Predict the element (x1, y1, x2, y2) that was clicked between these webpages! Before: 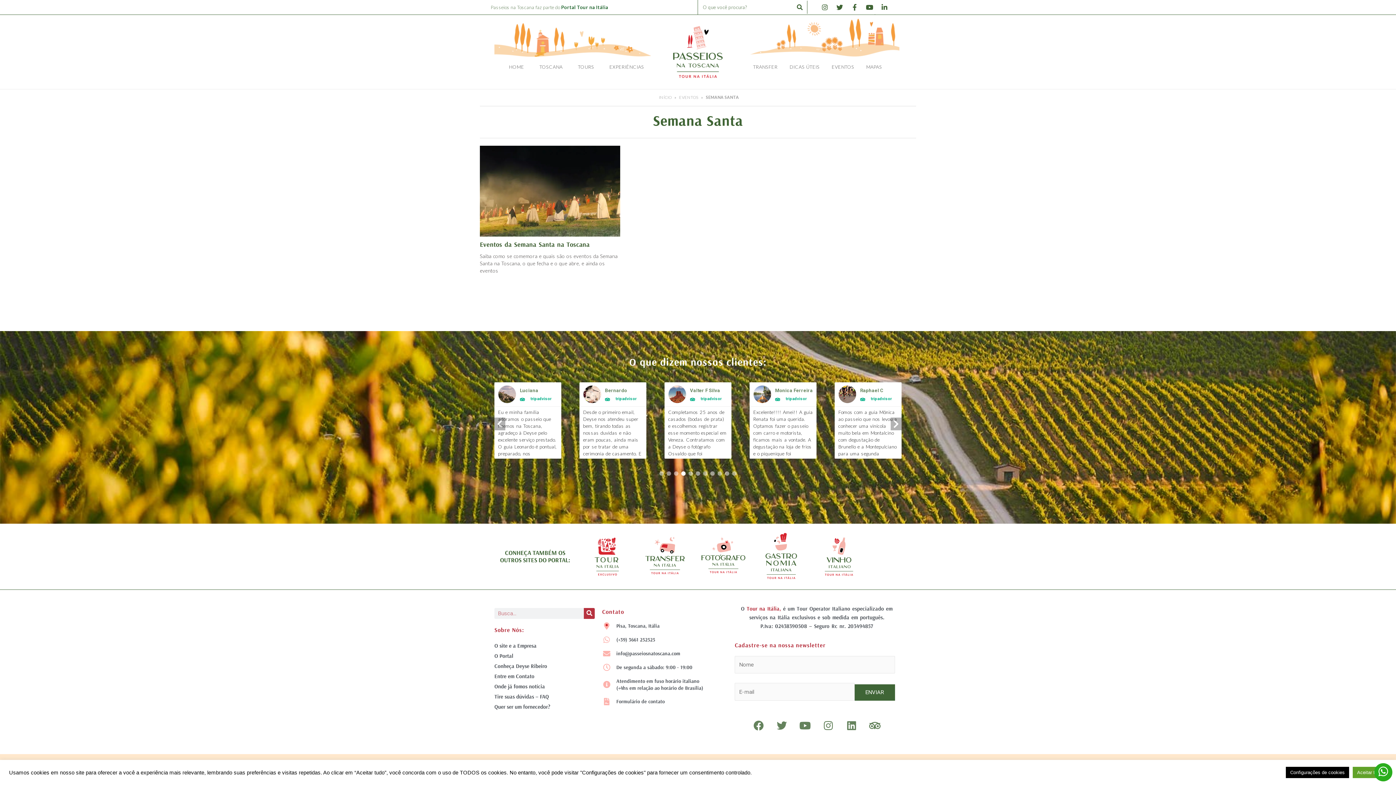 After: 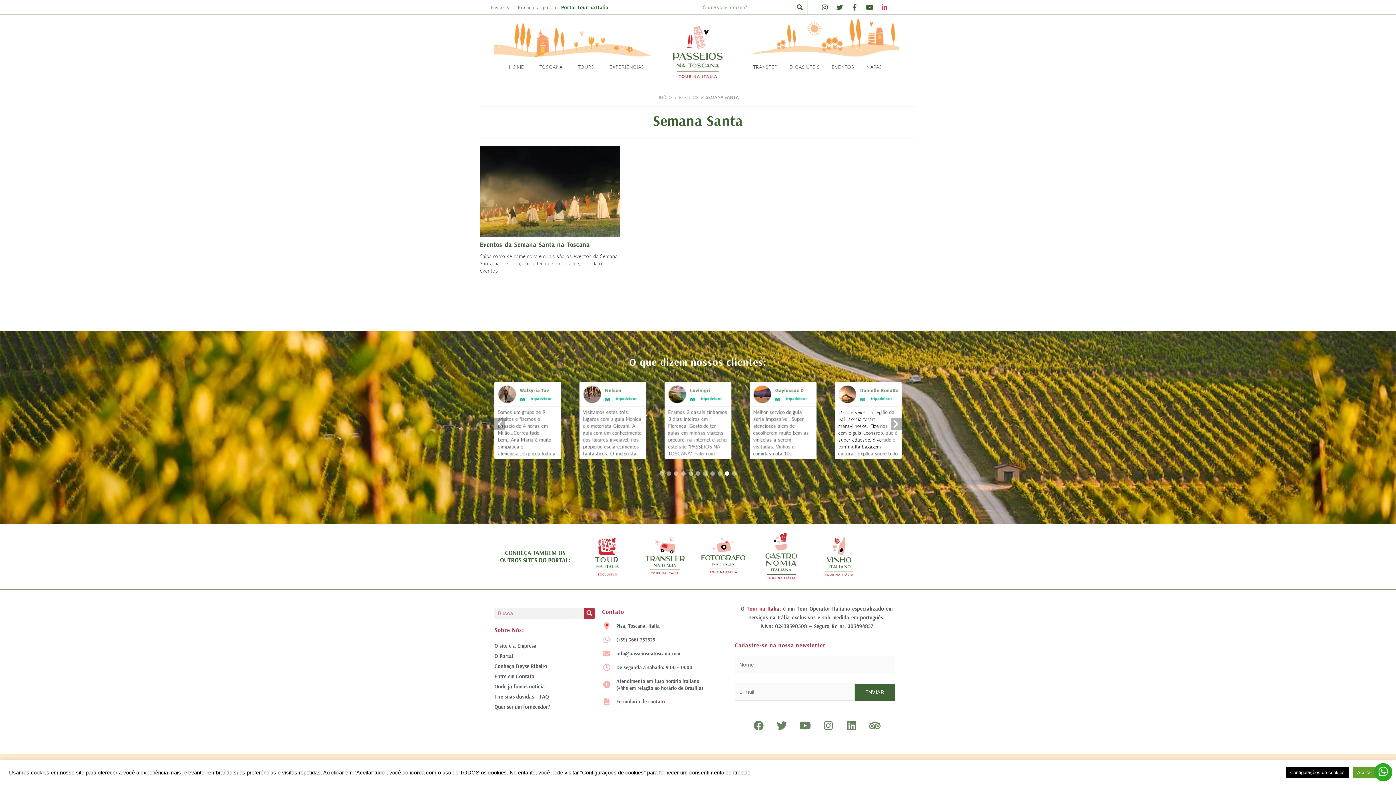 Action: bbox: (878, 0, 891, 13) label: Linkedin-in